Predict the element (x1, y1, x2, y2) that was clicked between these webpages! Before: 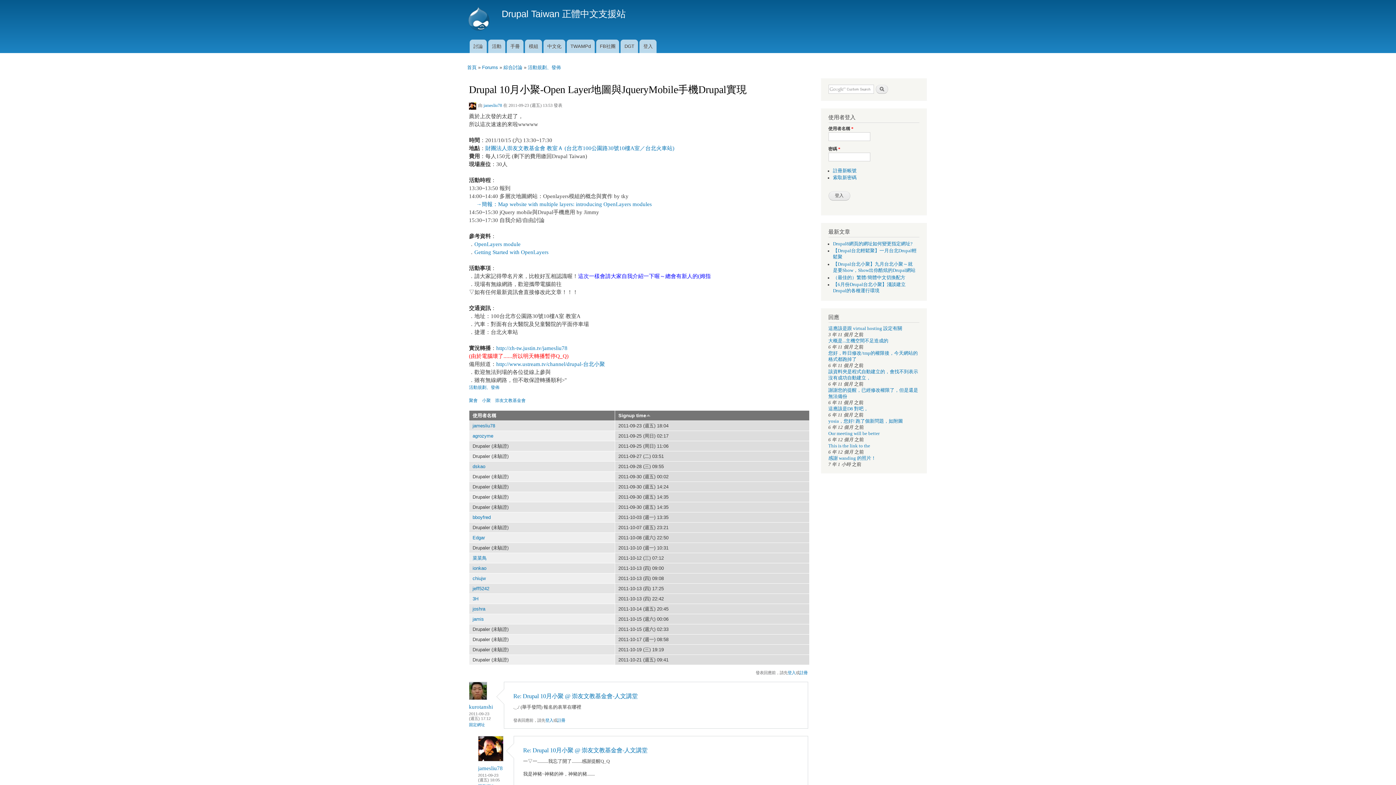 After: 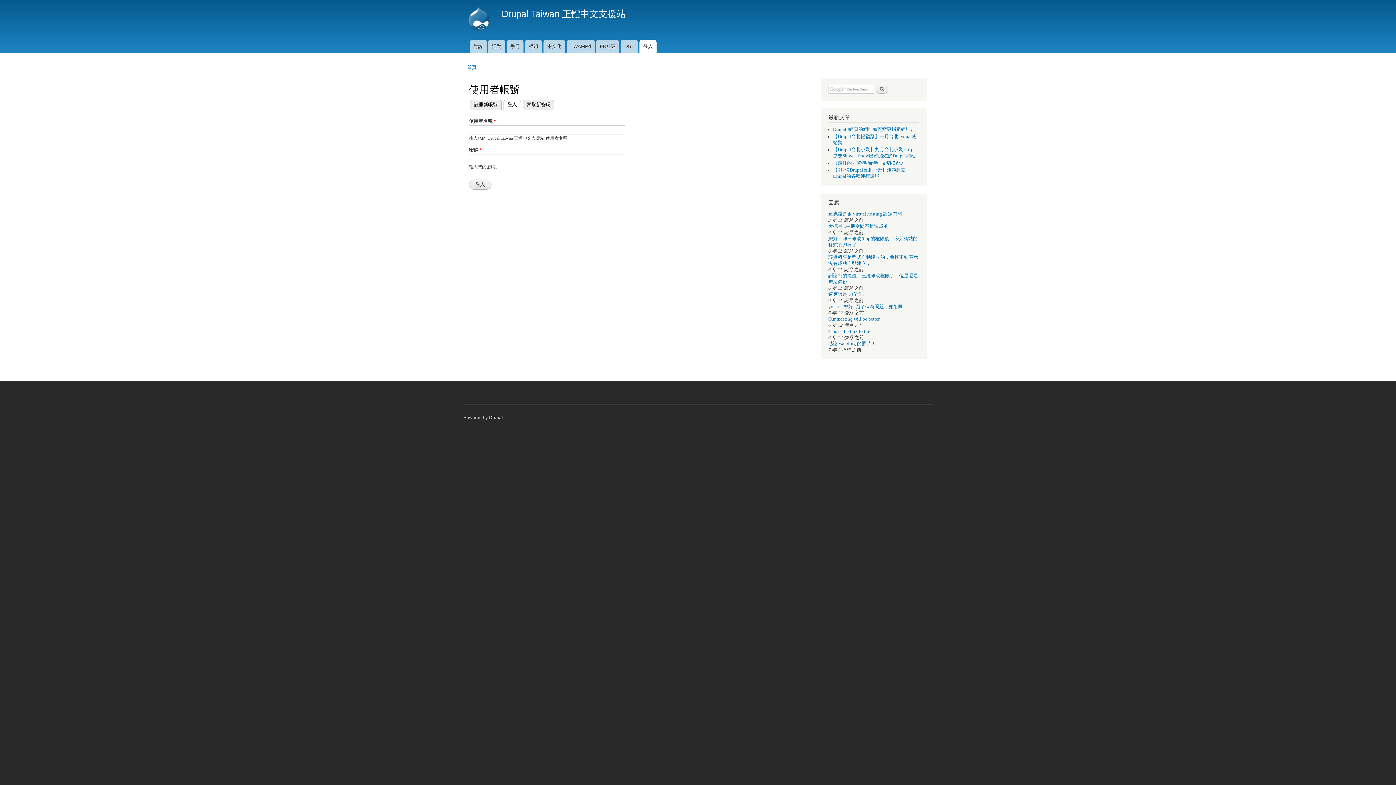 Action: label: 登入 bbox: (787, 664, 795, 677)